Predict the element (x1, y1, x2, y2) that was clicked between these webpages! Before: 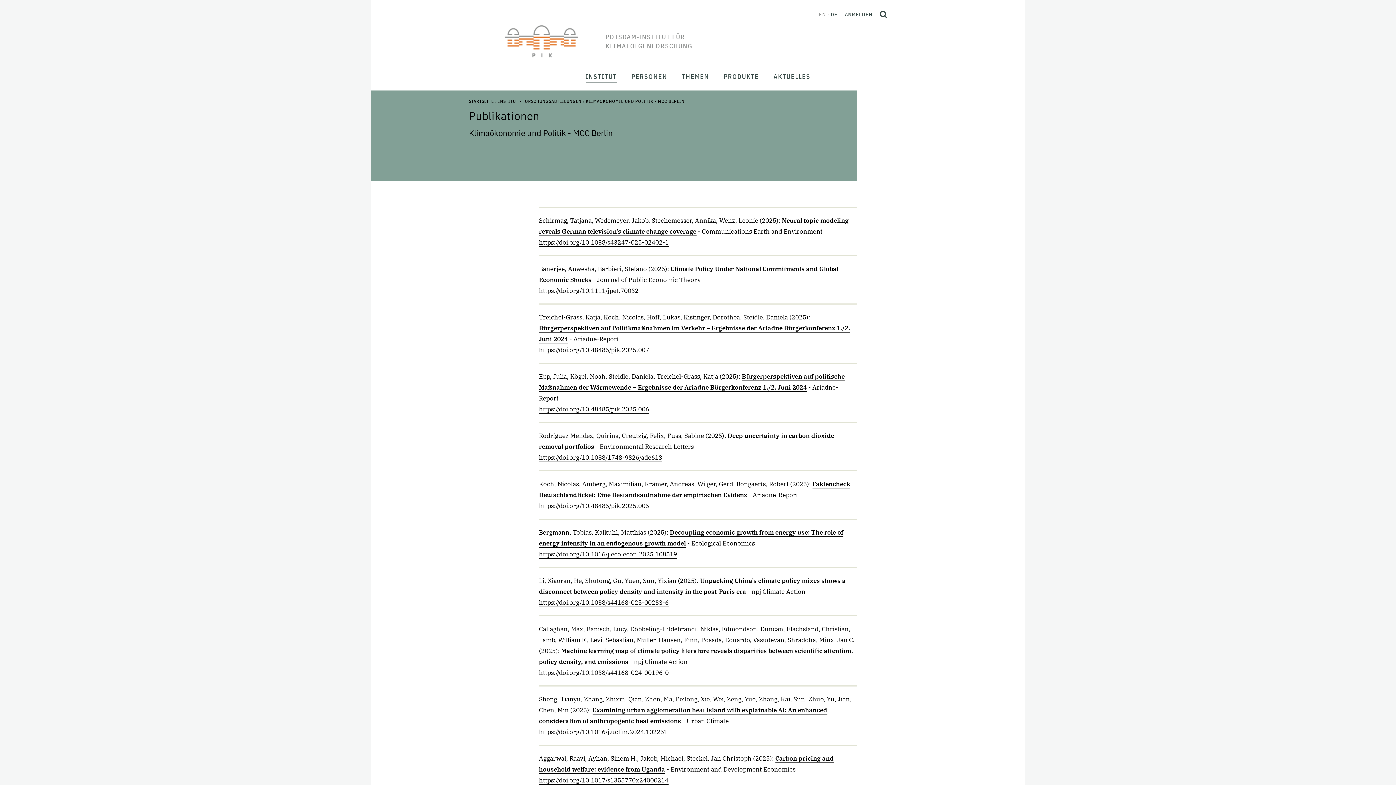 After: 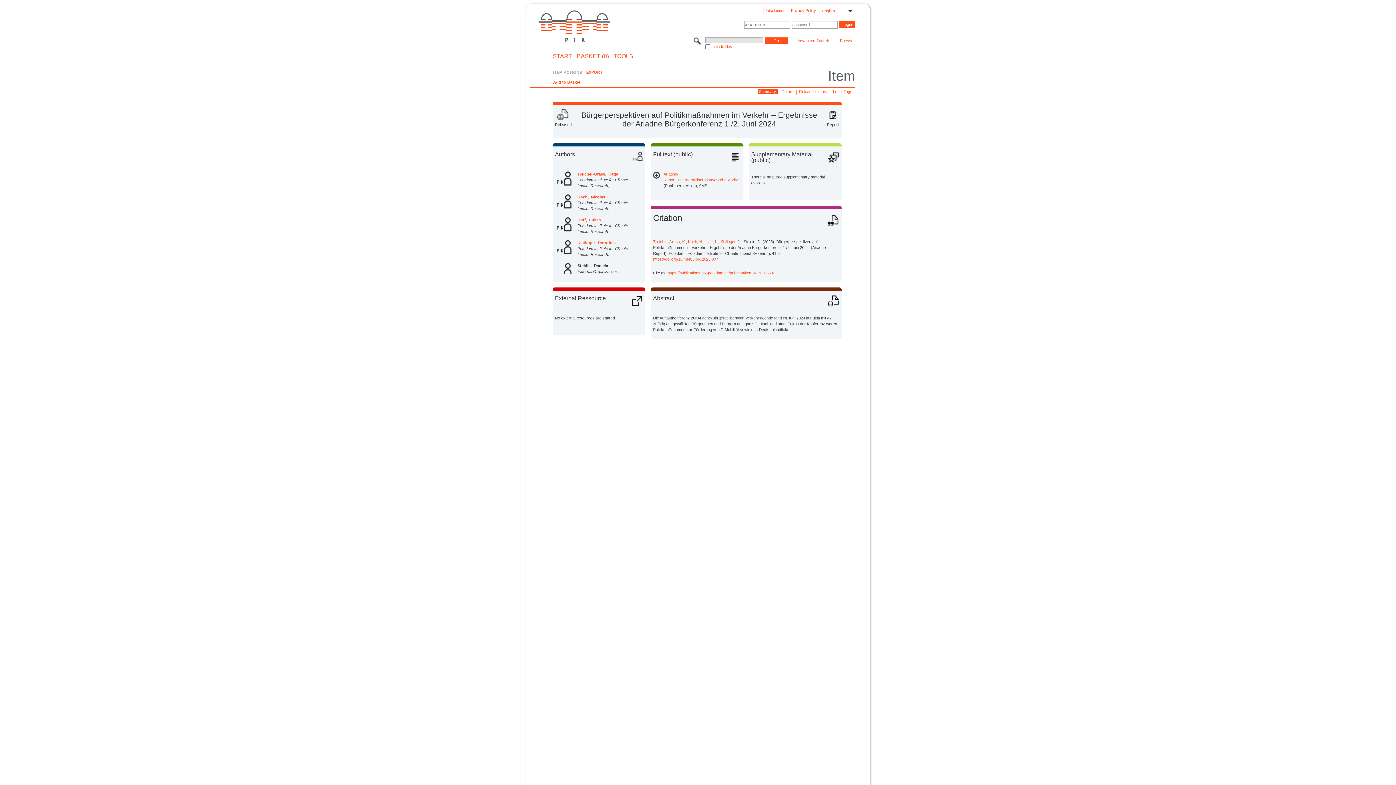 Action: bbox: (539, 346, 649, 354) label: https://doi.org/10.48485/pik.2025.007